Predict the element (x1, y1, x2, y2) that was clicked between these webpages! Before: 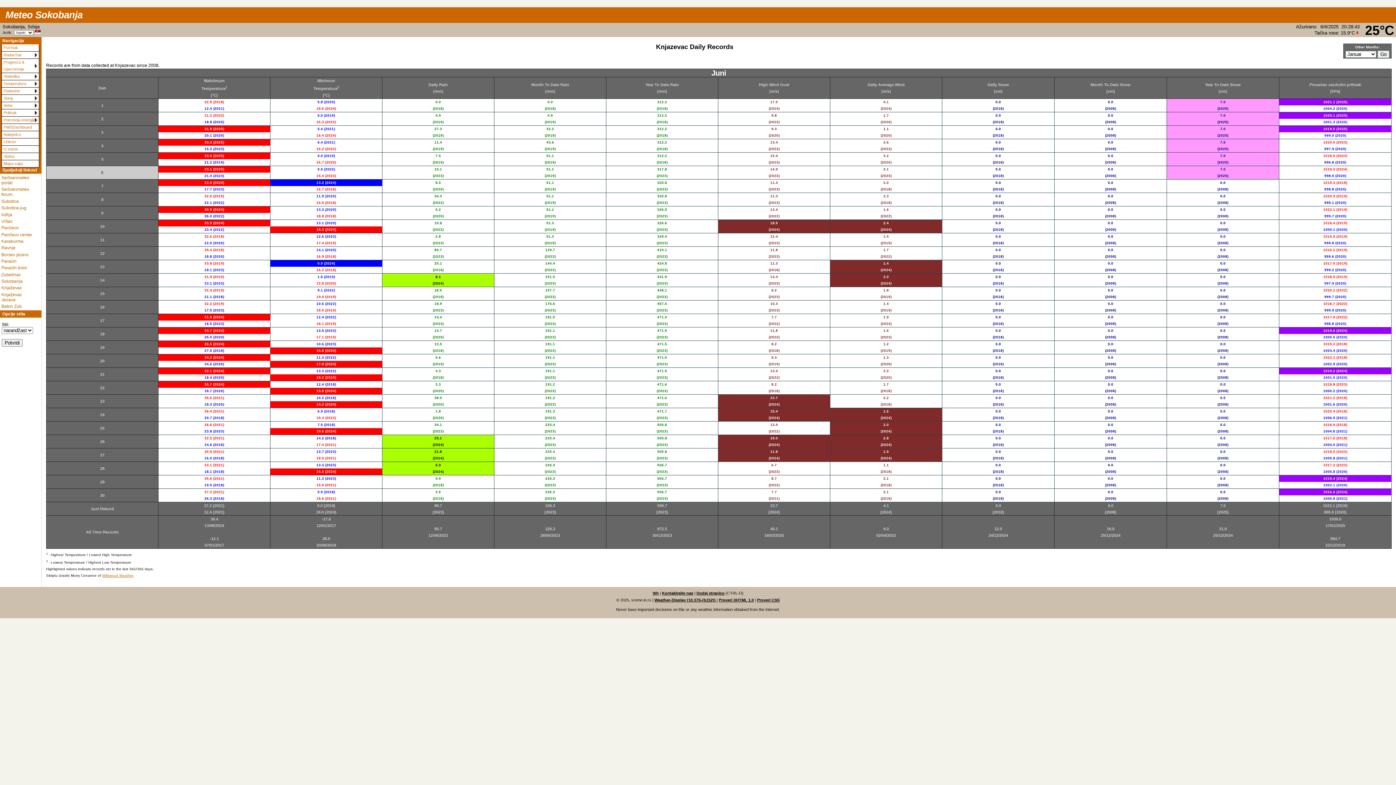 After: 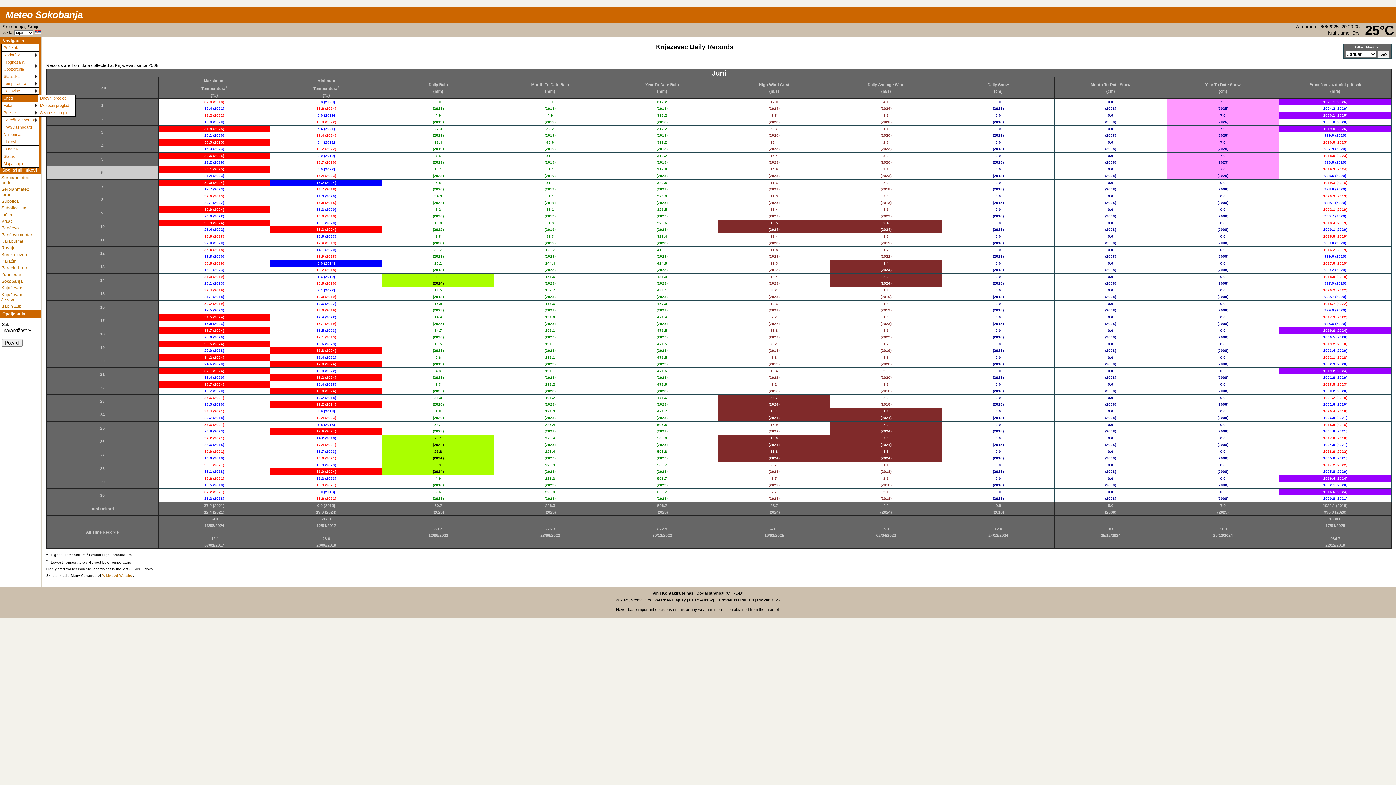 Action: label: Sneg bbox: (1, 94, 39, 102)